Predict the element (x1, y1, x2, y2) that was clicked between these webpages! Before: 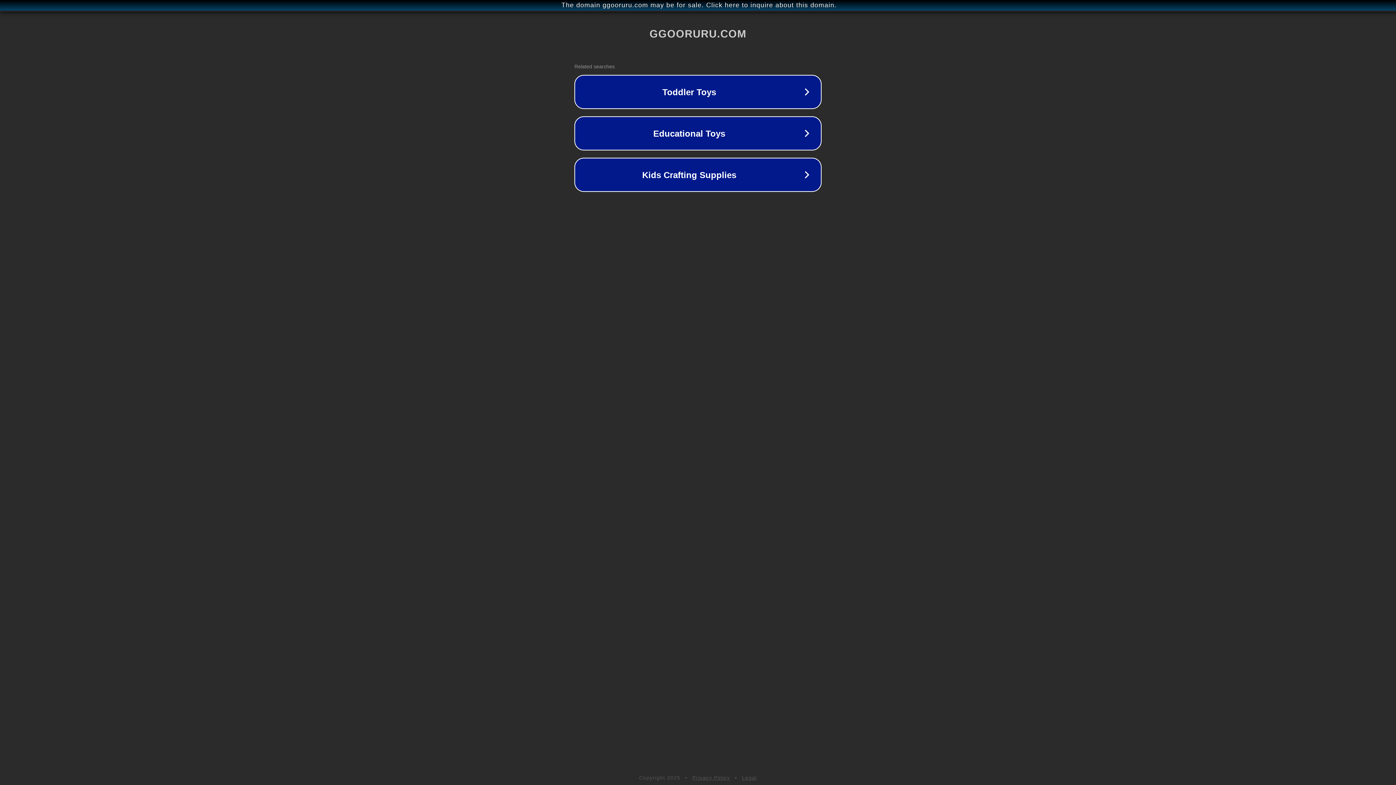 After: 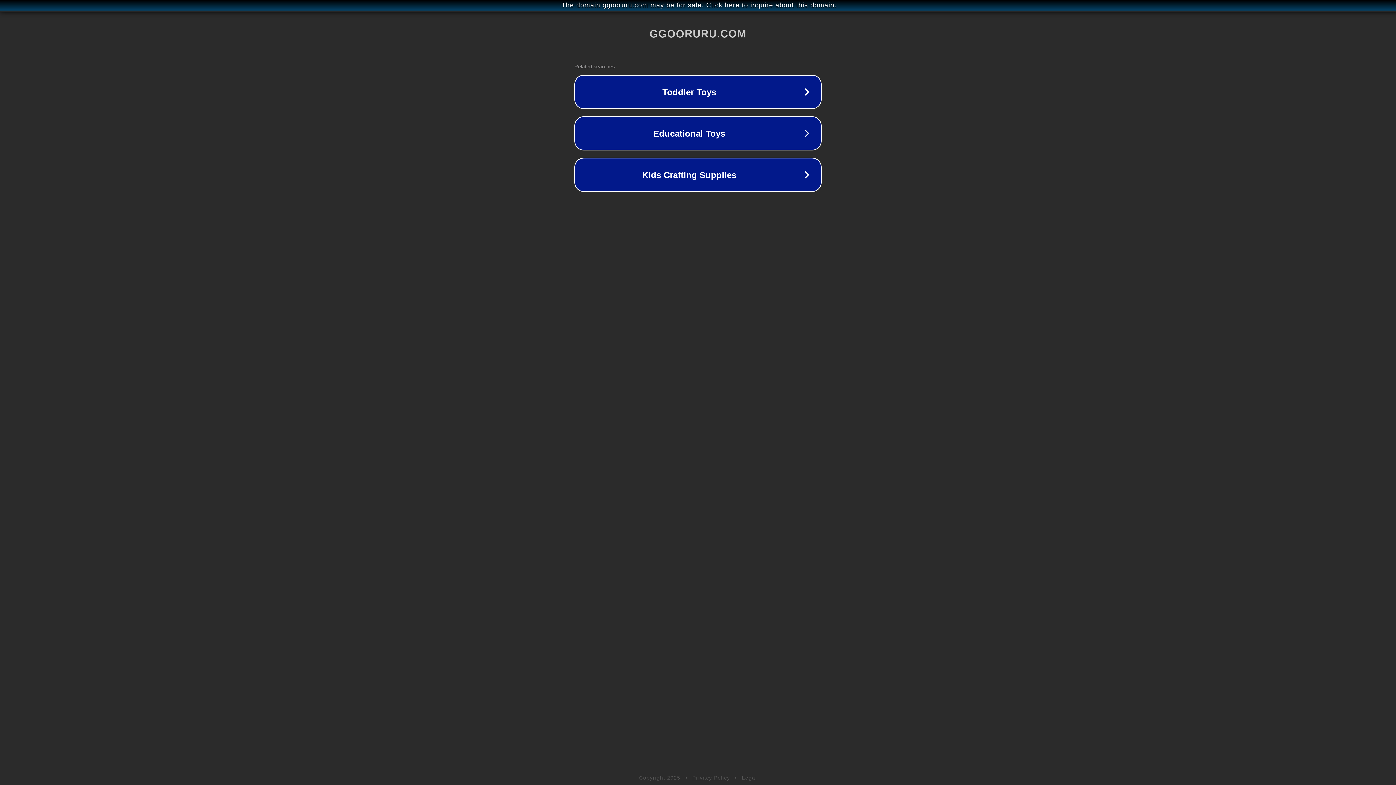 Action: bbox: (742, 775, 757, 781) label: Legal